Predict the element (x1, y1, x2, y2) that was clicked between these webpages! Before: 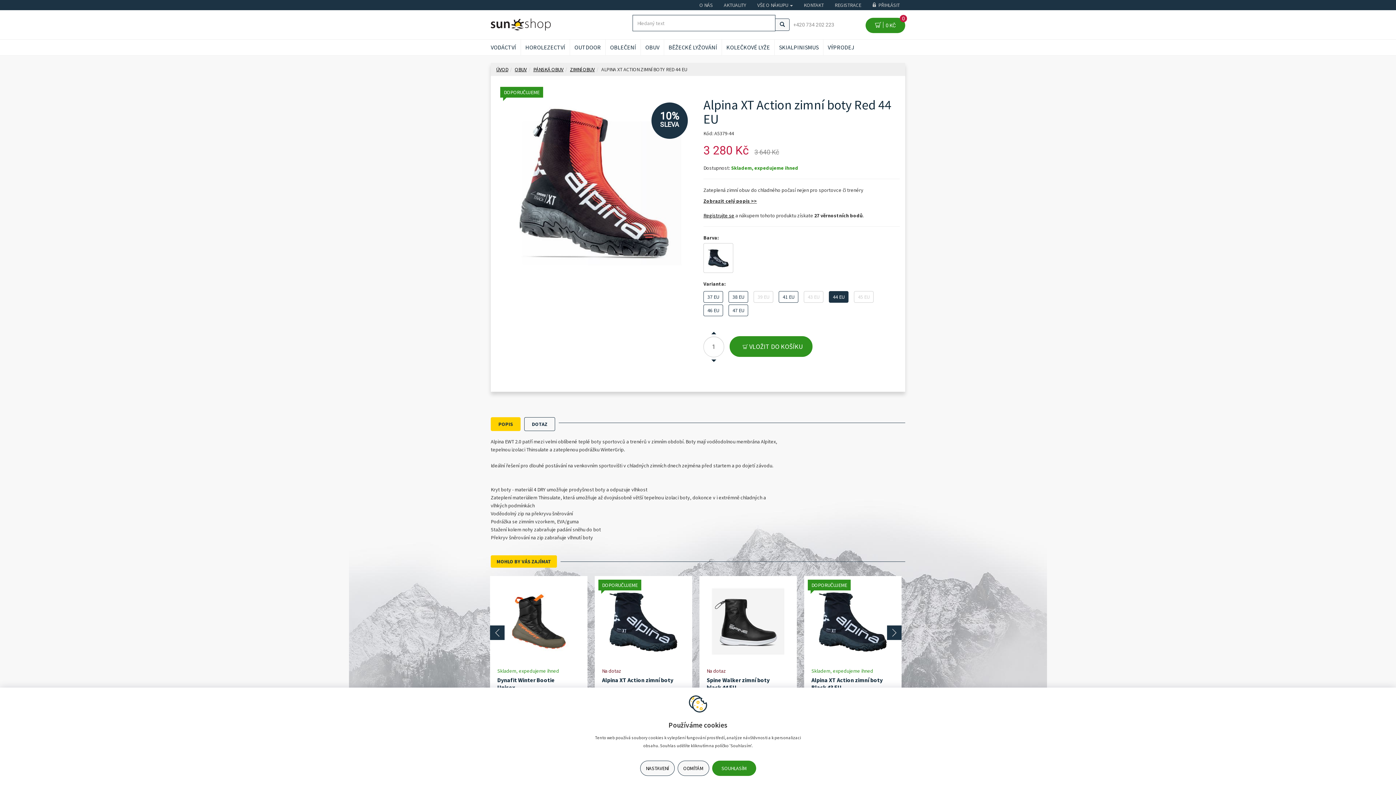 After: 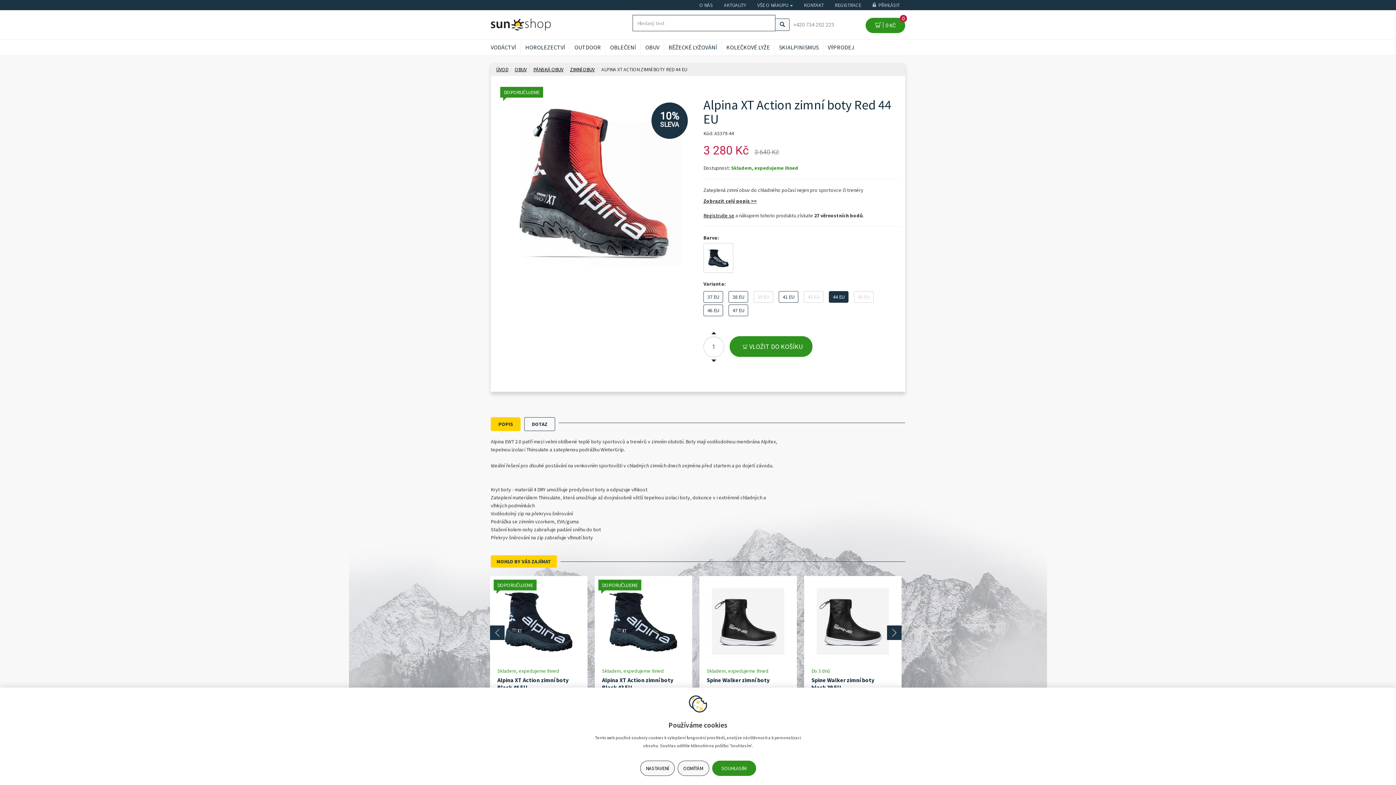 Action: label: 44 EU bbox: (829, 291, 848, 302)